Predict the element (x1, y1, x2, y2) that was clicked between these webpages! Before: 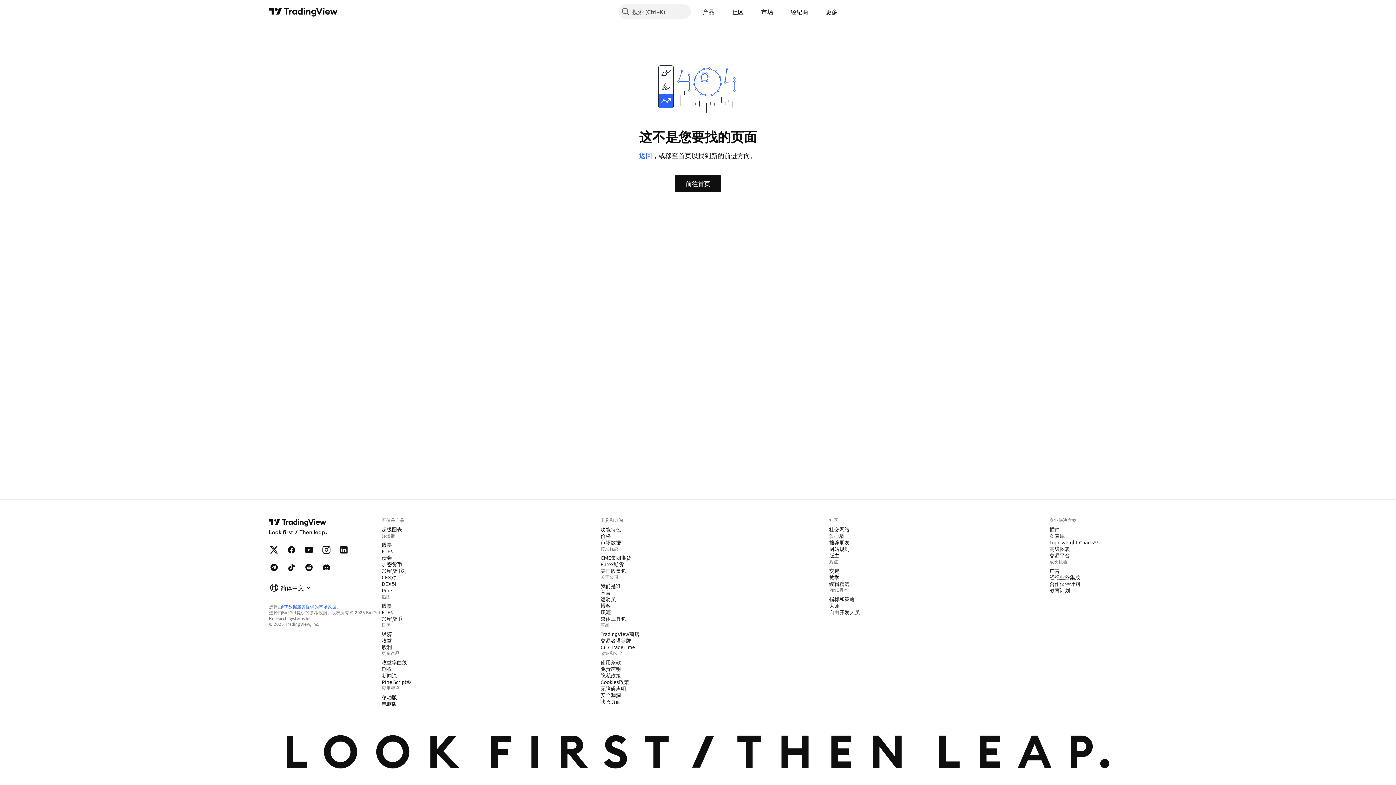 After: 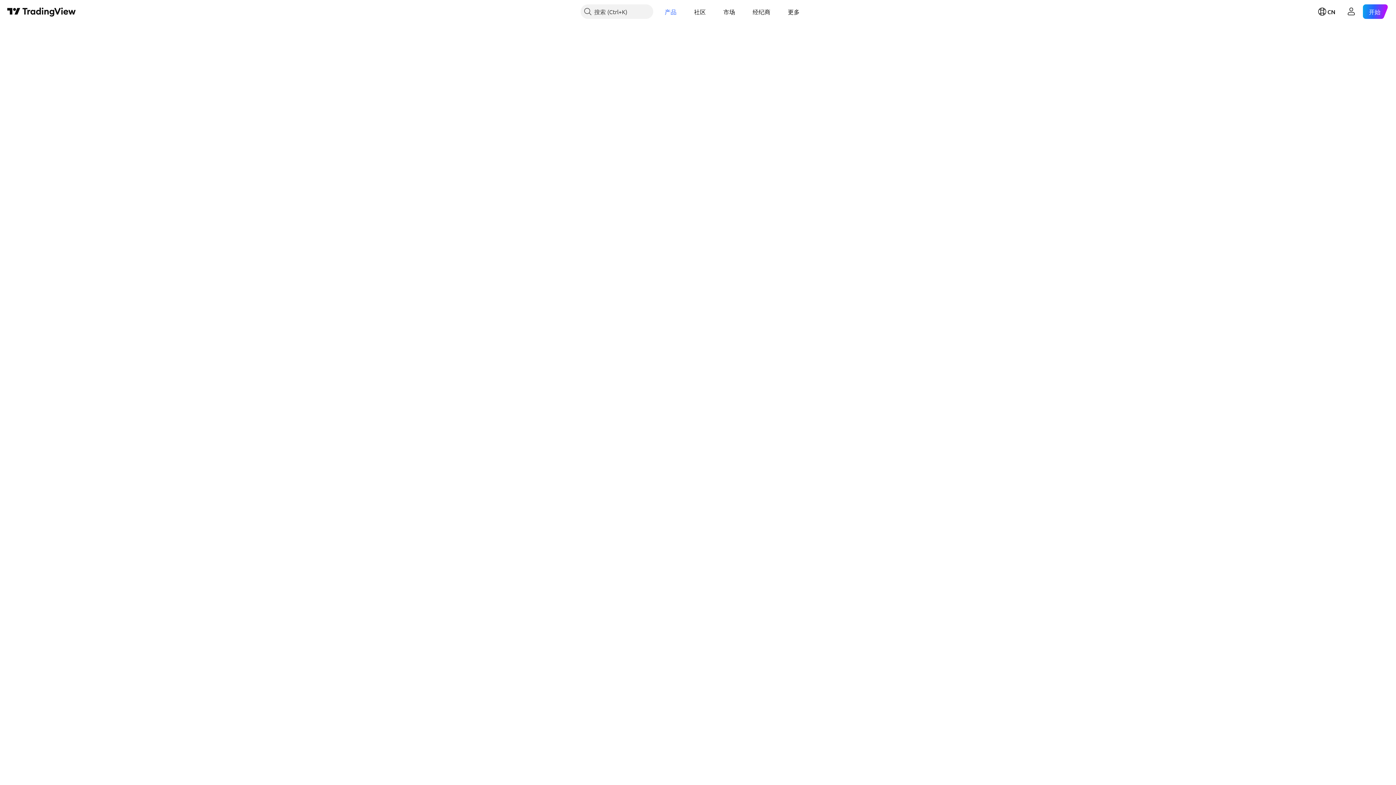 Action: bbox: (378, 580, 399, 587) label: DEX对